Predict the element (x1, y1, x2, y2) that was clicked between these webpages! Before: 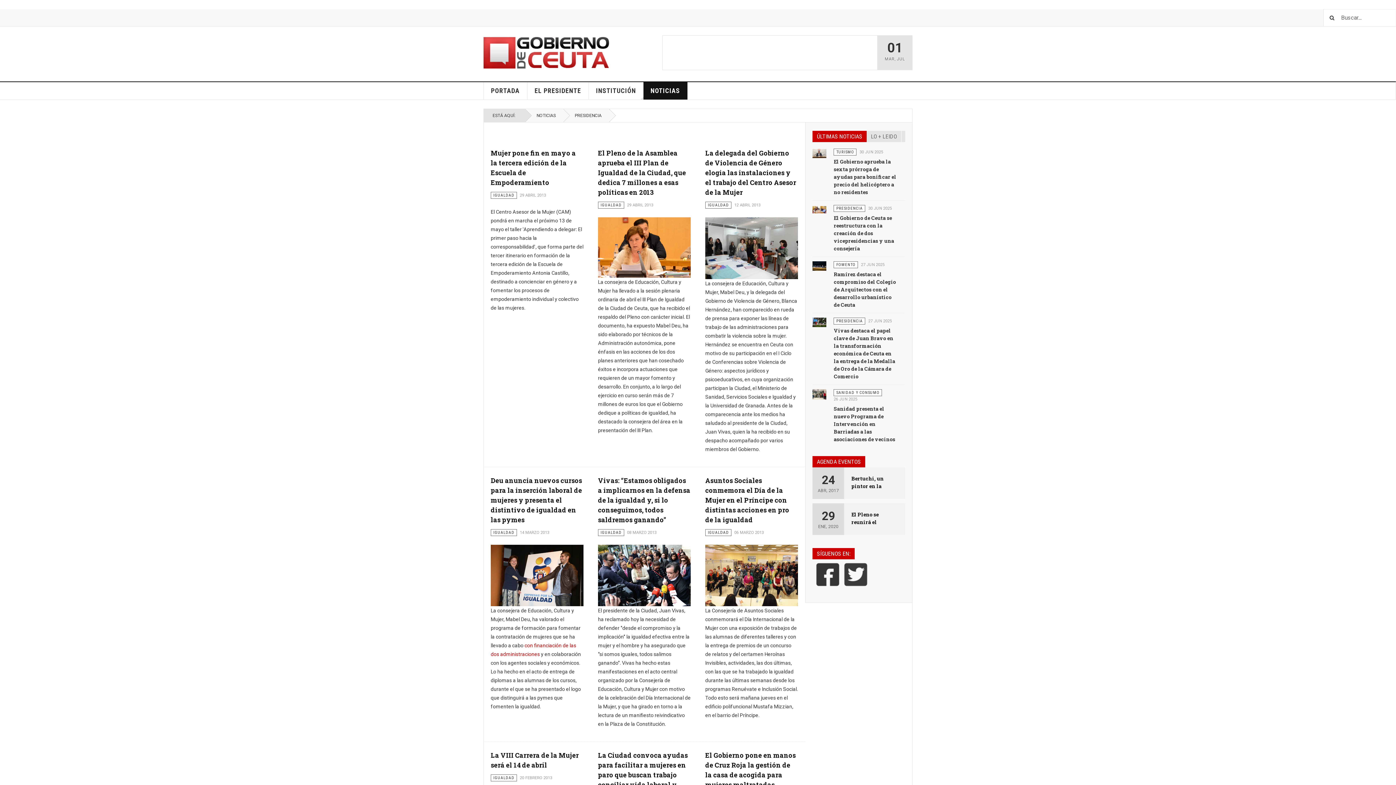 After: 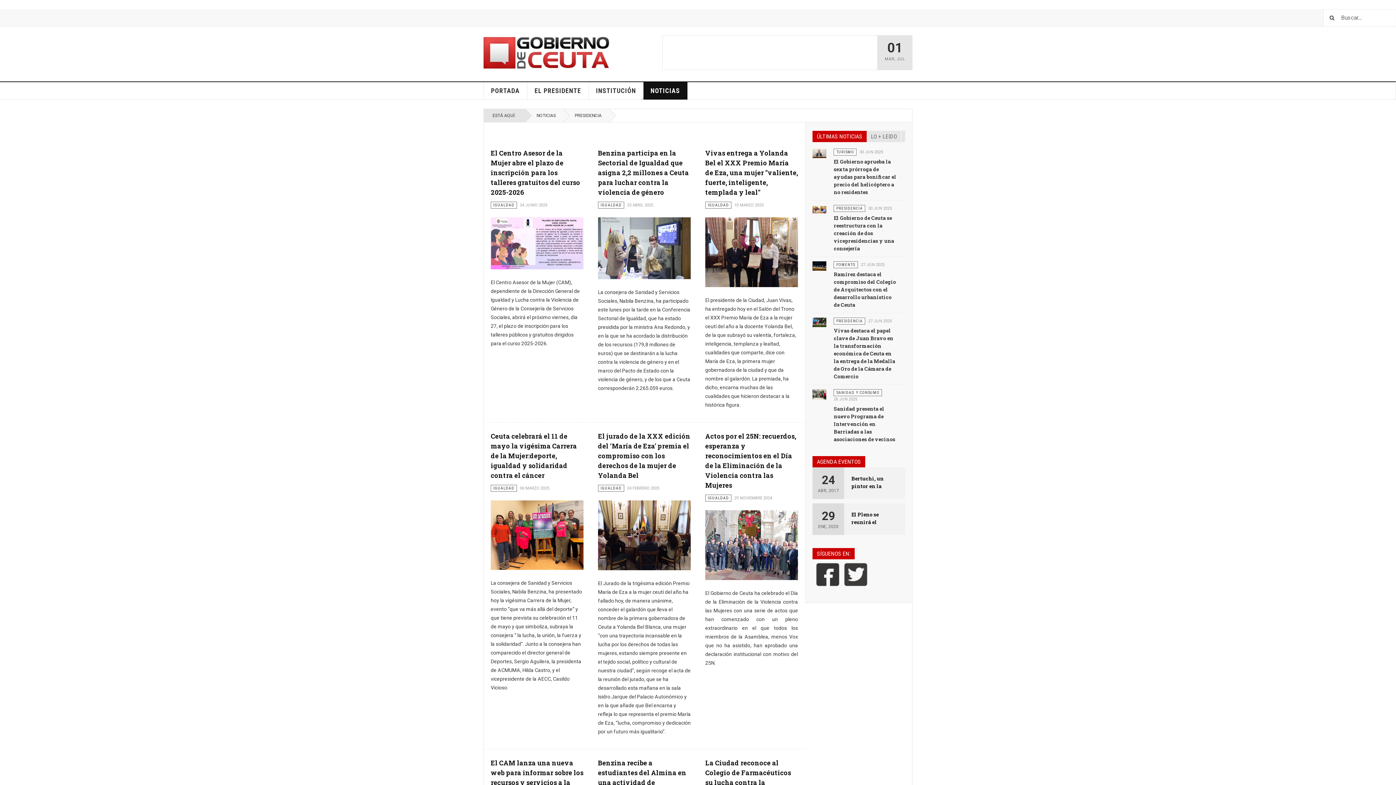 Action: label: IGUALDAD bbox: (598, 201, 624, 208)